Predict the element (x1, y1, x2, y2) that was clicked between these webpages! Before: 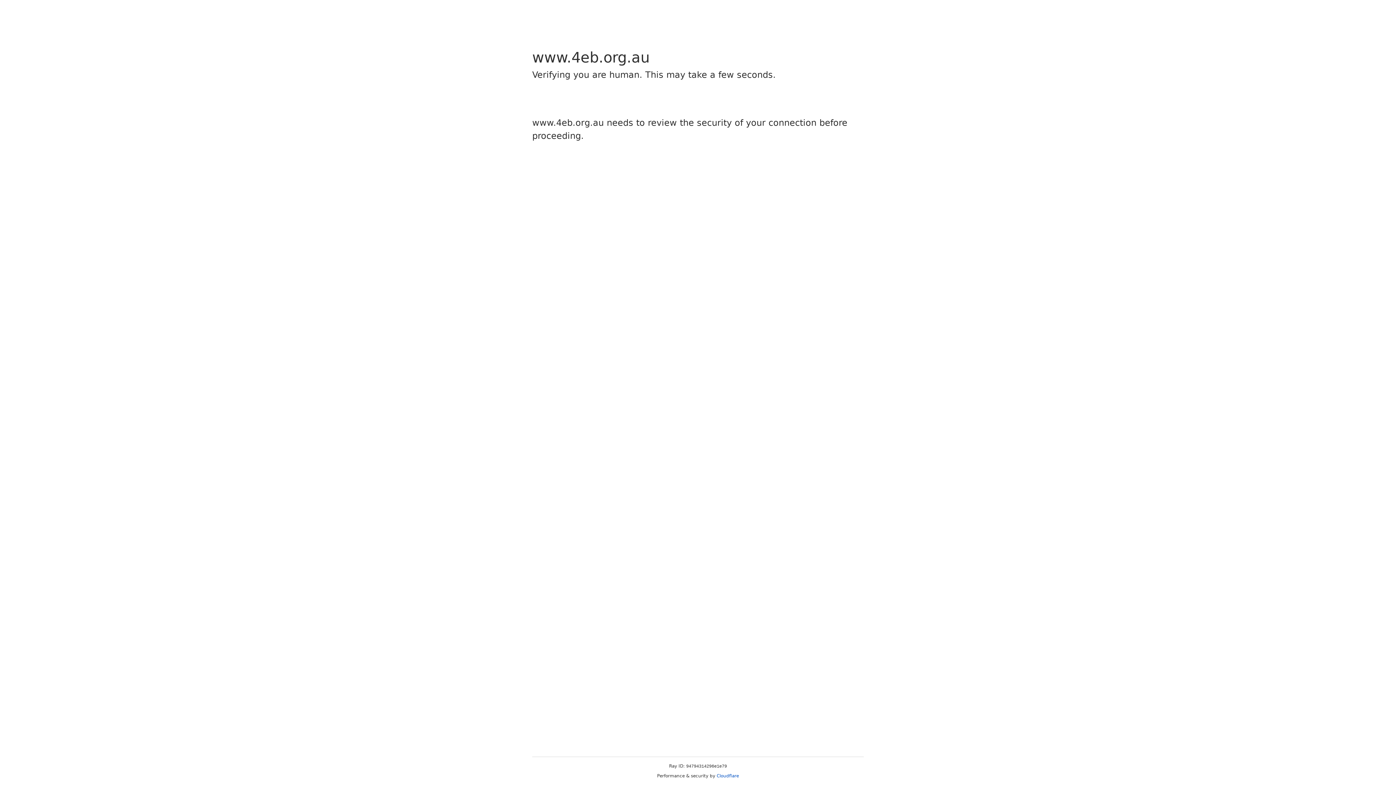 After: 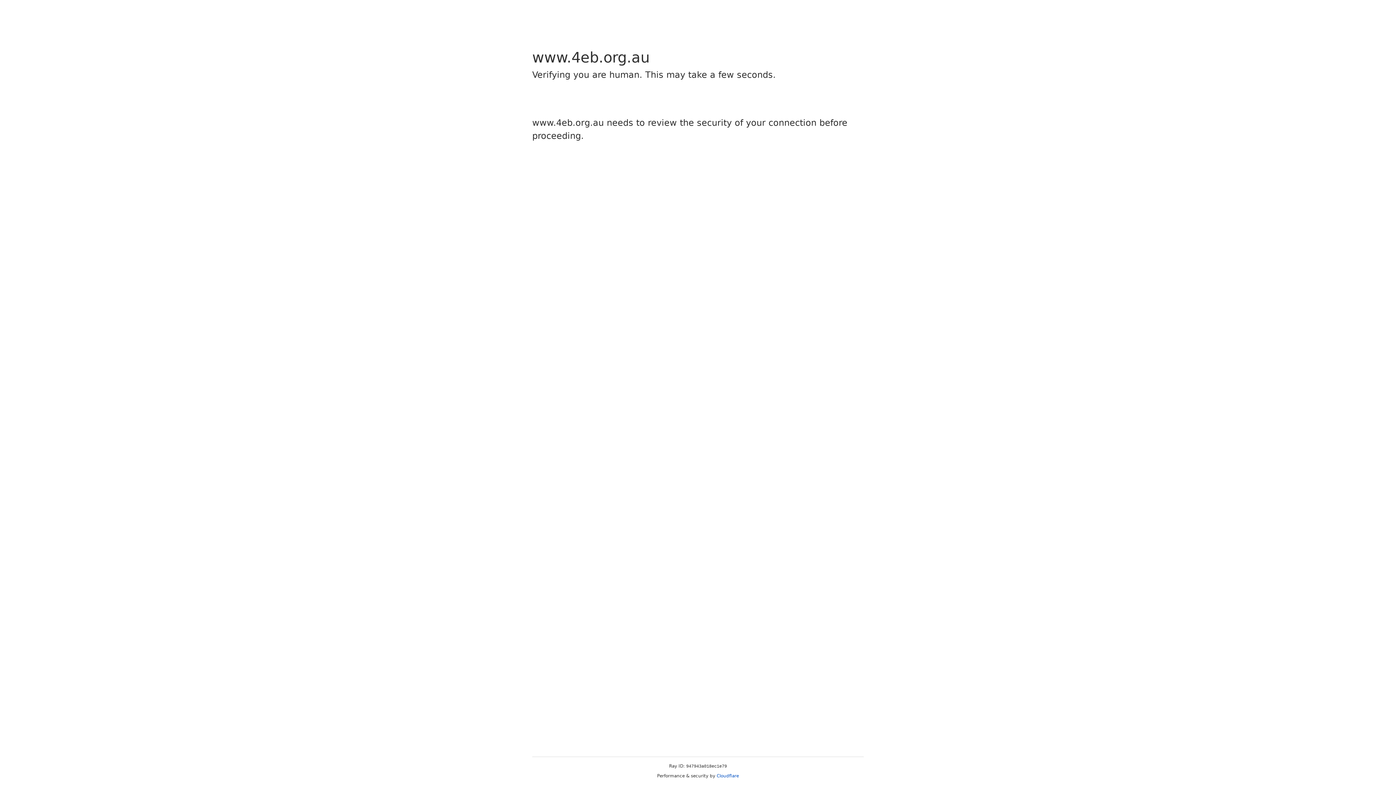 Action: label: Cloudflare bbox: (716, 773, 739, 778)